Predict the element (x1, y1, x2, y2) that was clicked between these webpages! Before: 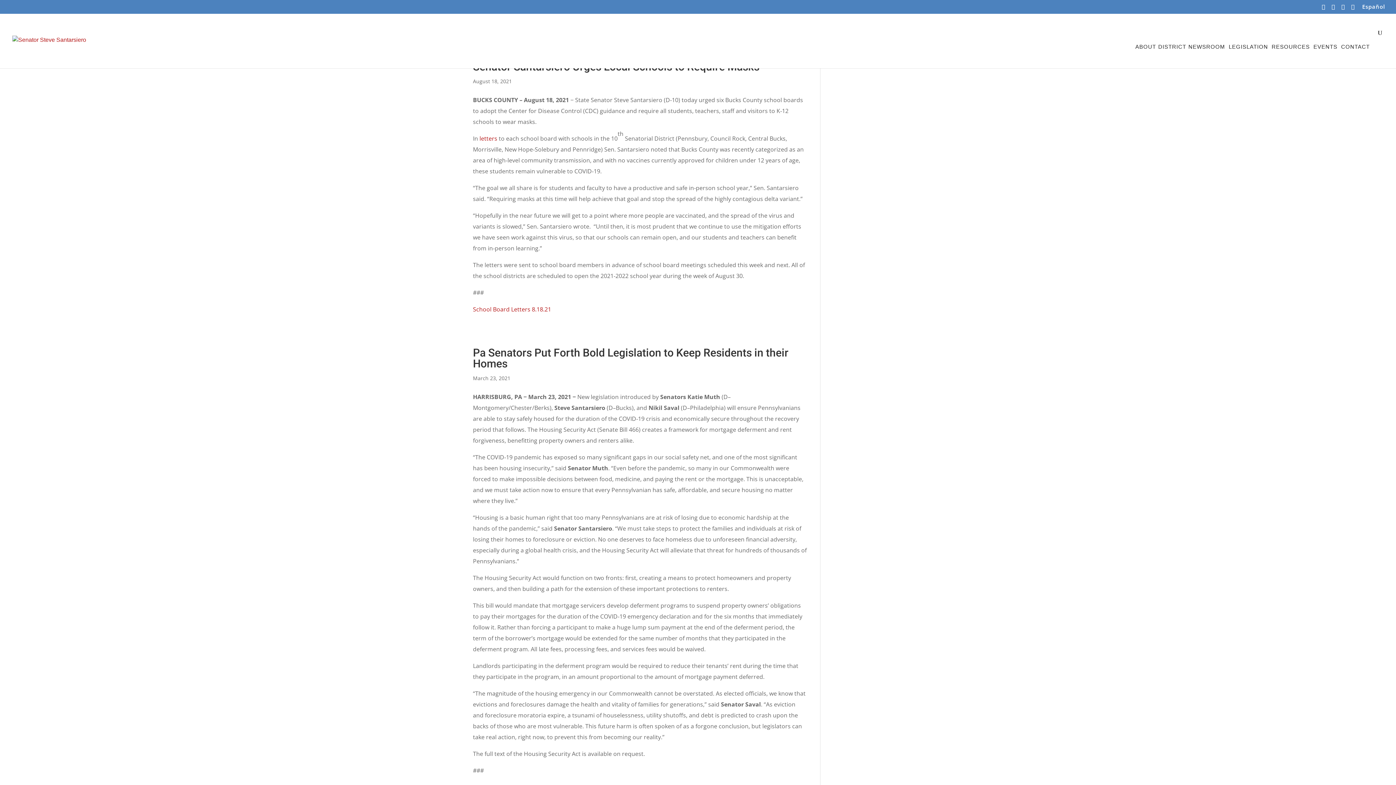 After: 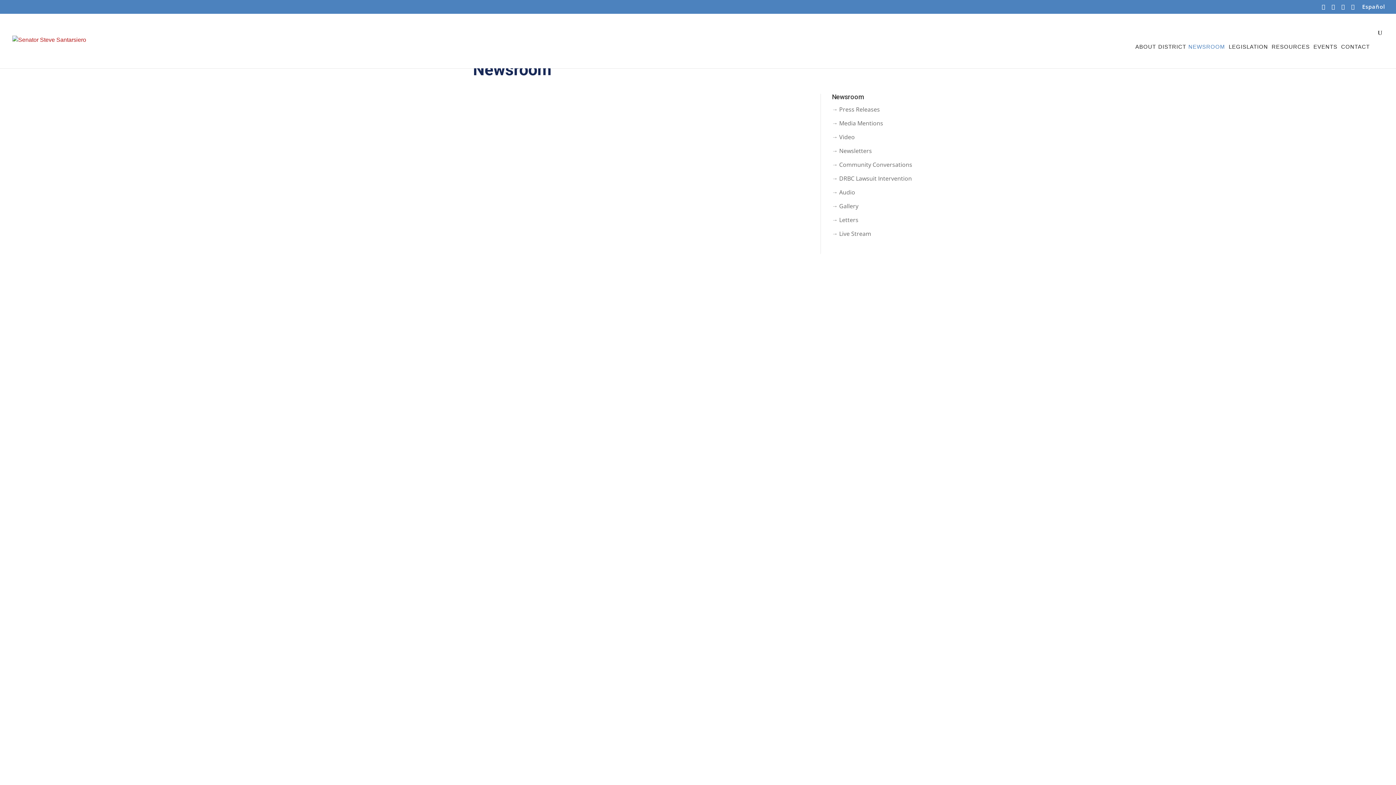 Action: bbox: (1188, 44, 1226, 68) label: NEWSROOM